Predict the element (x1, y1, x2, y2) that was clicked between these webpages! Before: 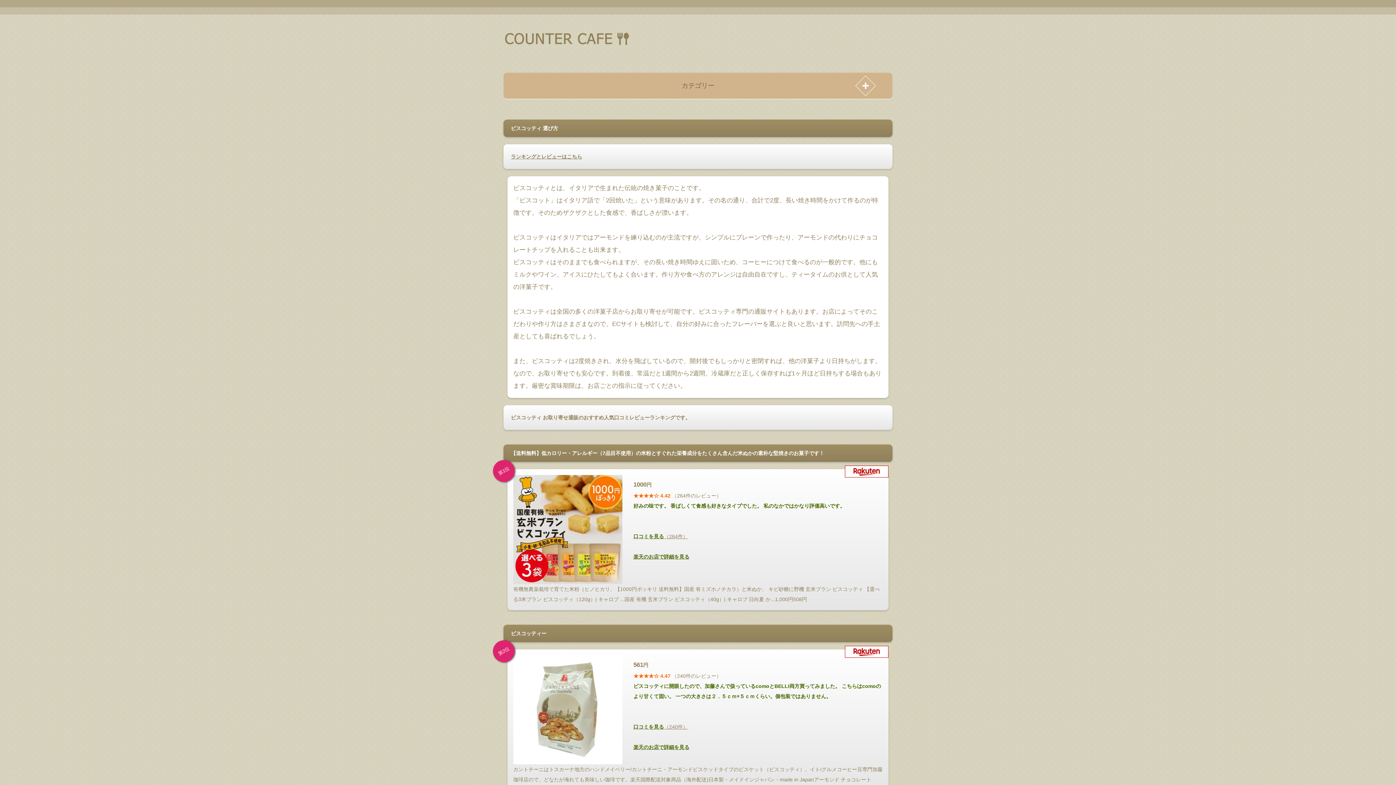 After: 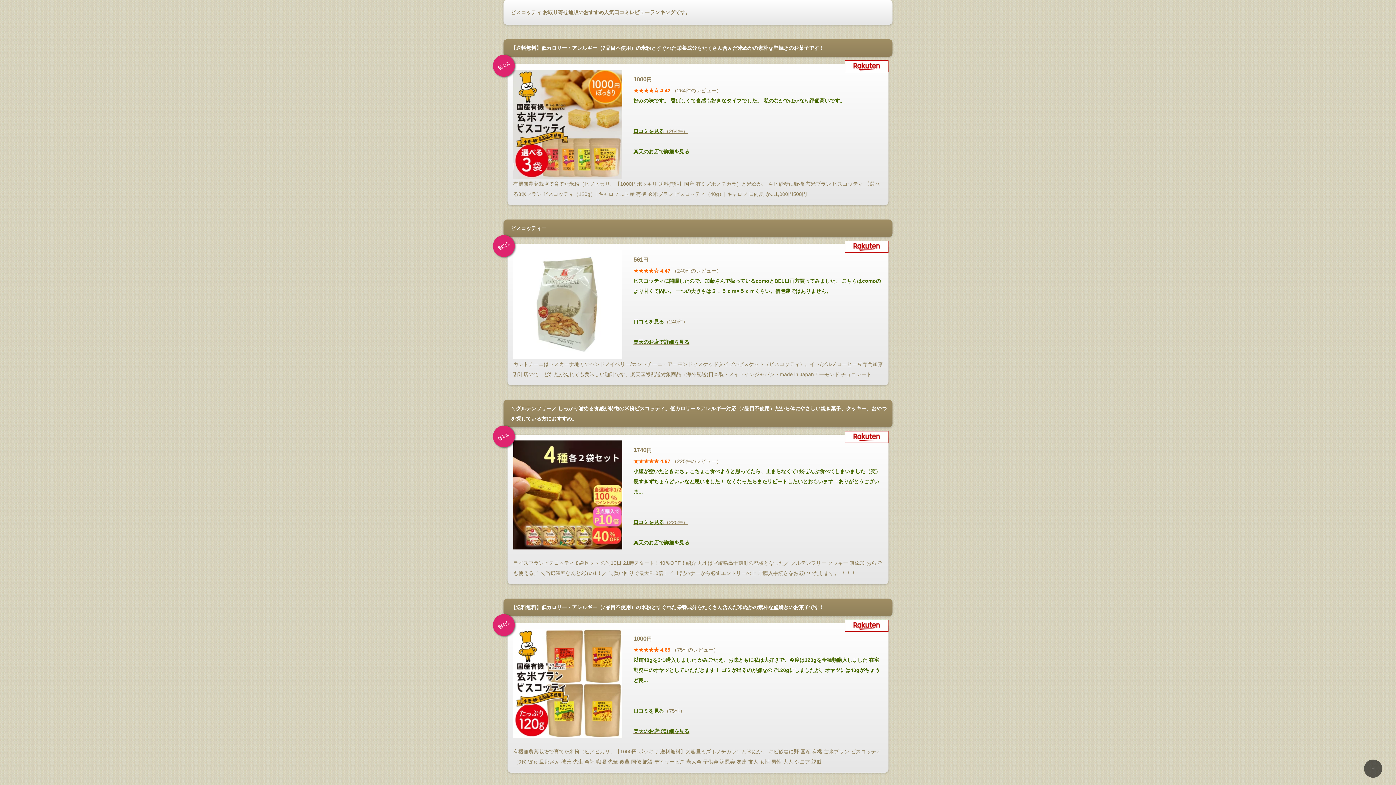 Action: bbox: (510, 153, 582, 159) label: ランキングとレビューはこちら